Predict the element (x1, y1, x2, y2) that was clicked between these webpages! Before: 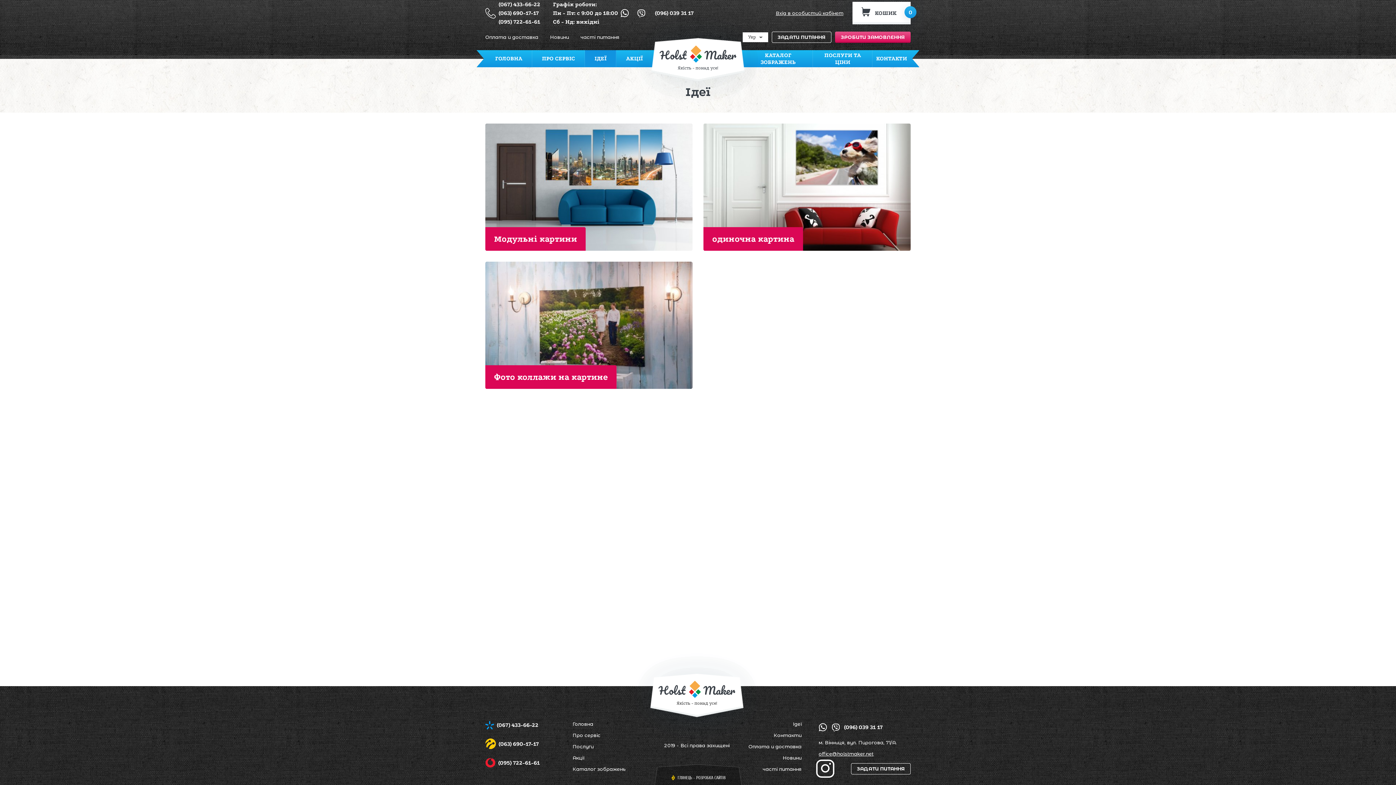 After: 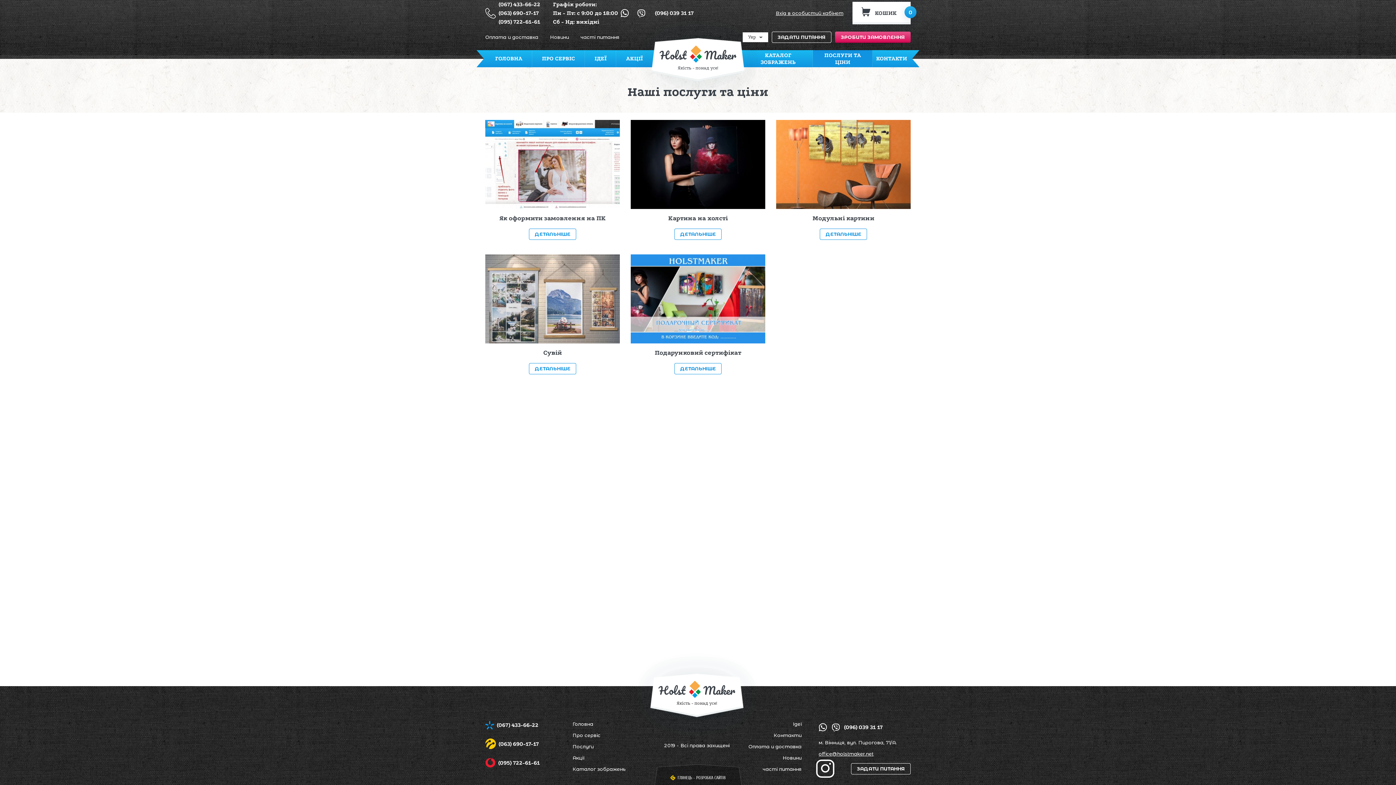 Action: bbox: (572, 744, 593, 749) label: Послуги